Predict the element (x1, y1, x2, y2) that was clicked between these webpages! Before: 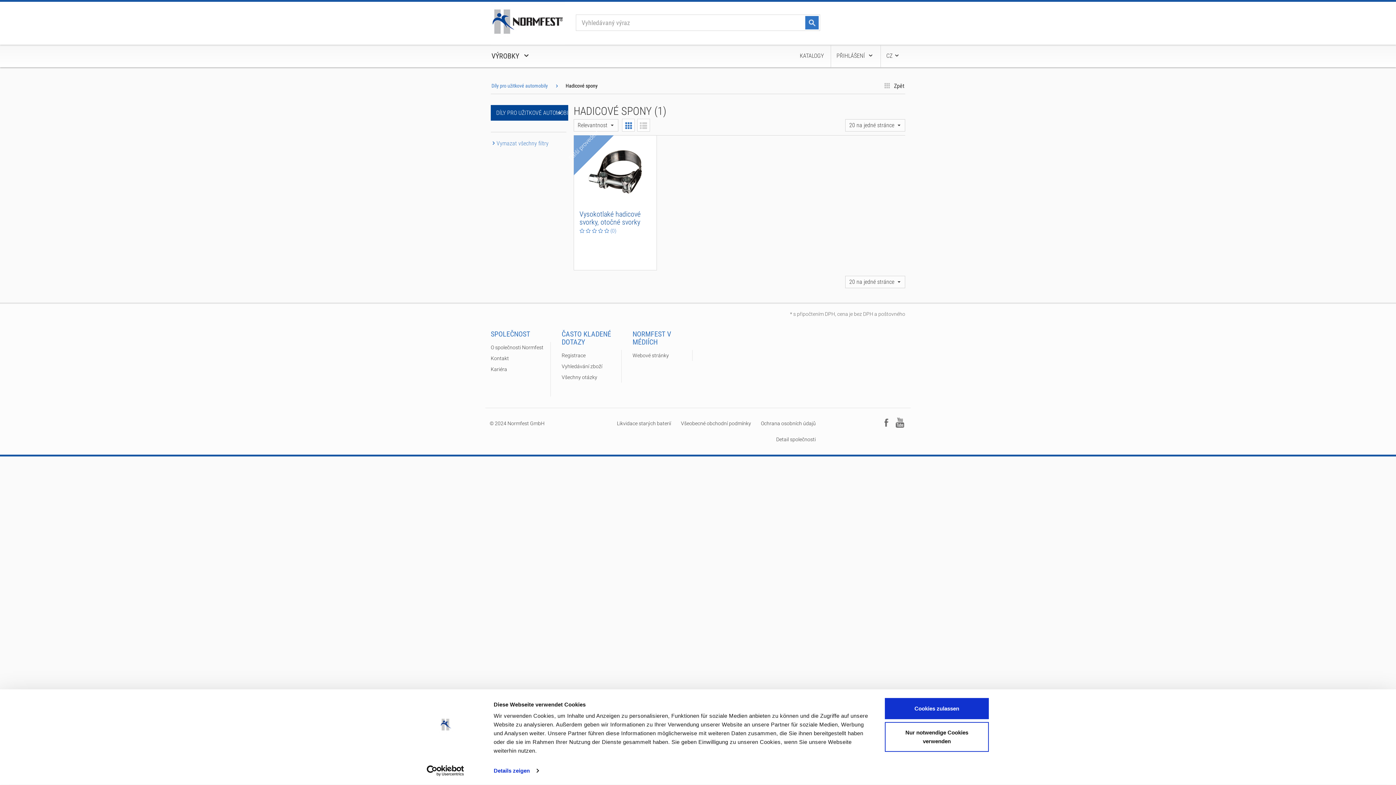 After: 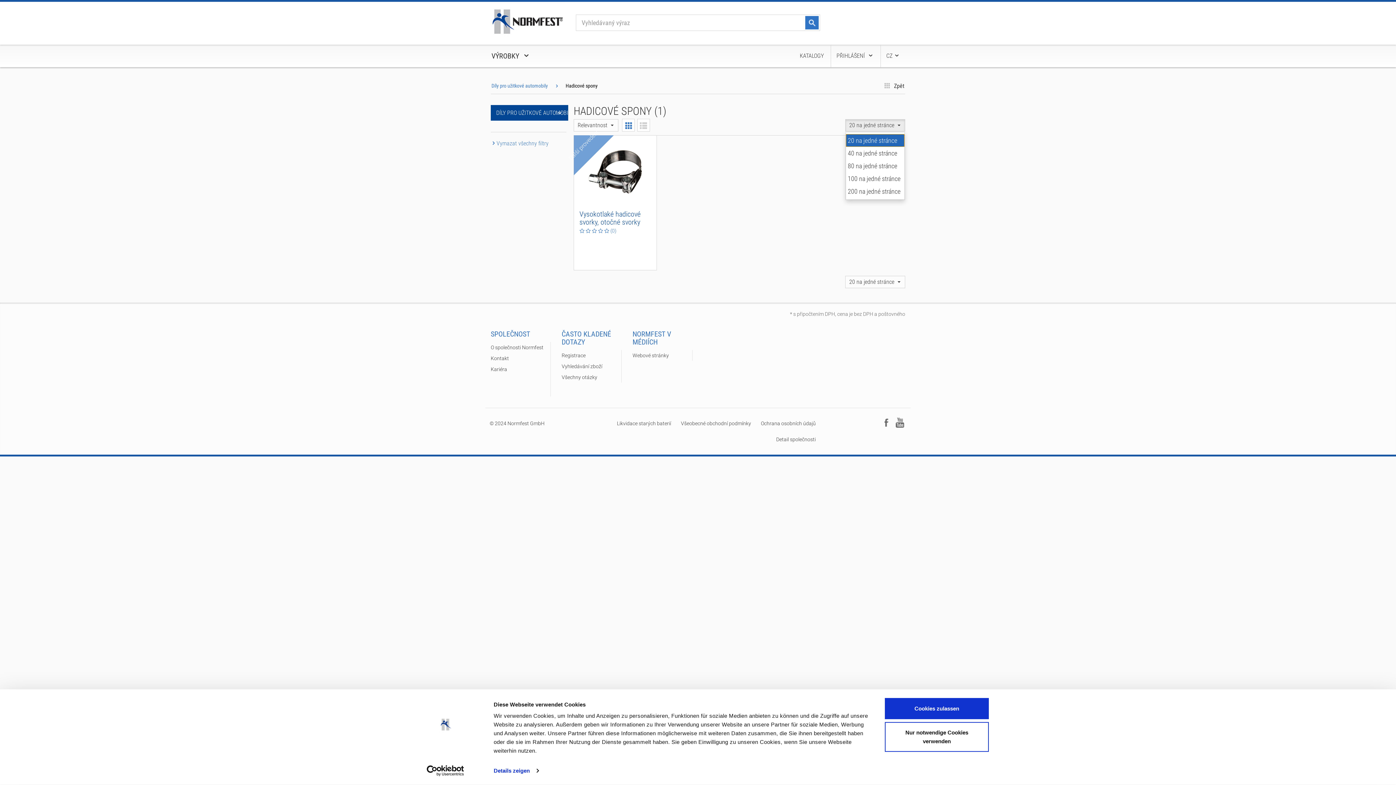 Action: bbox: (845, 119, 905, 131) label: 20 na jedné stránce
 